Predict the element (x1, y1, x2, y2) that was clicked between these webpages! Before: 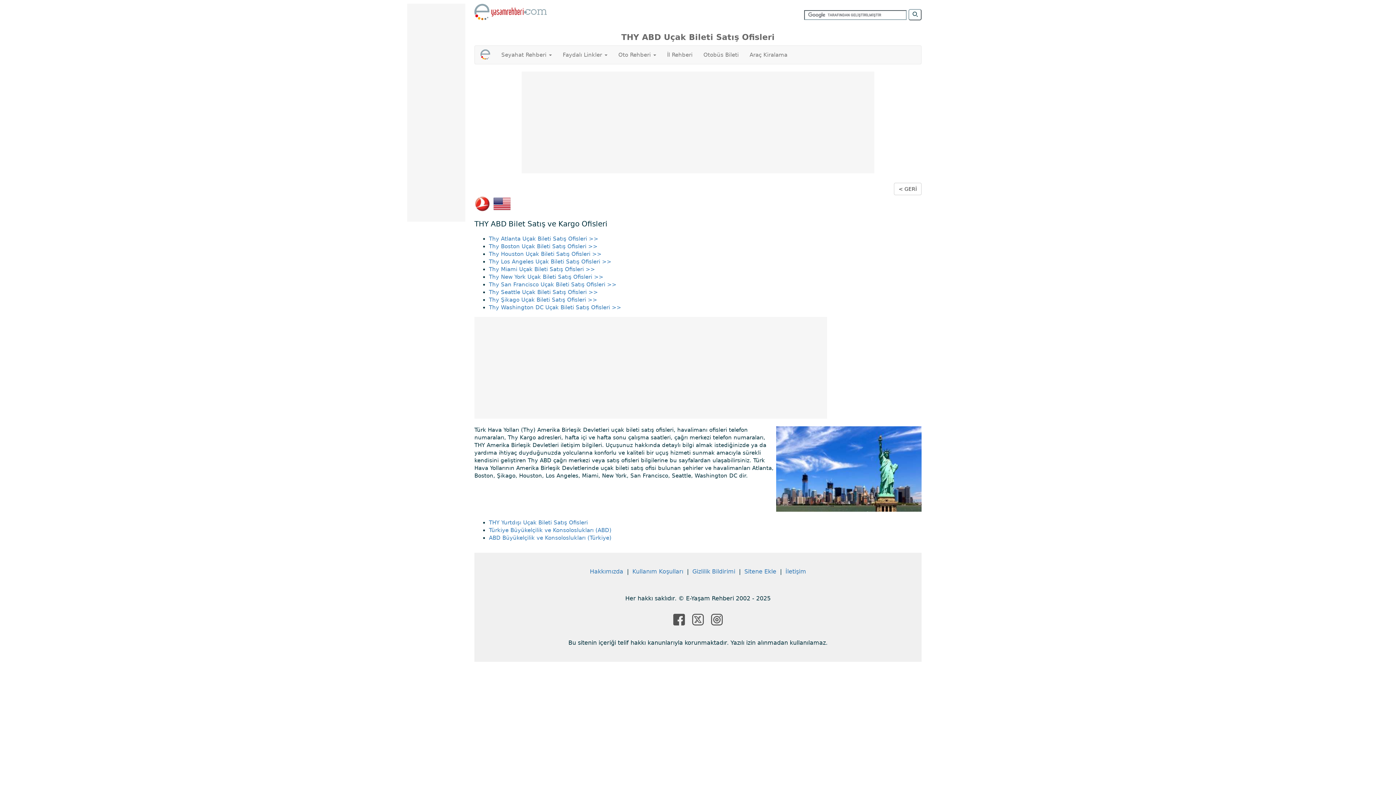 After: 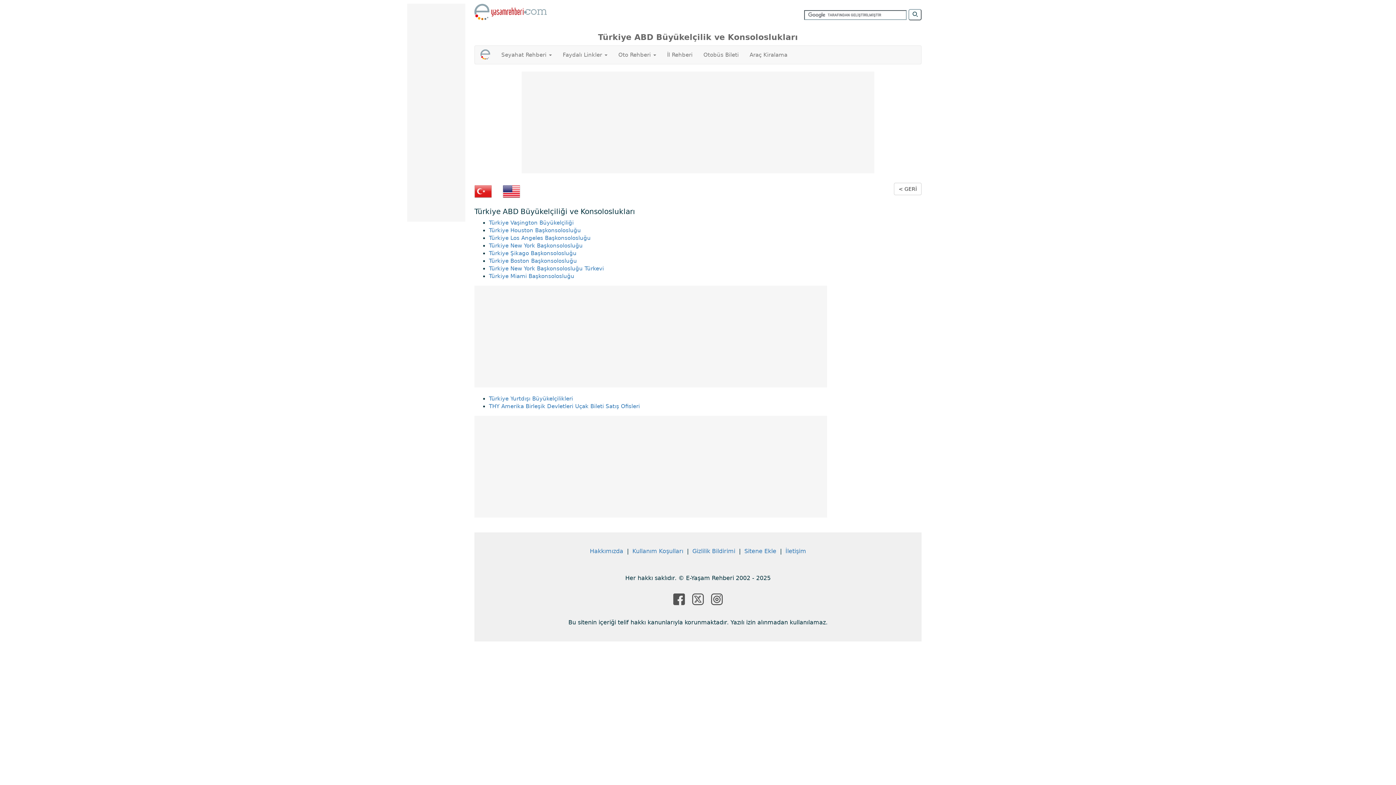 Action: label: Türkiye Büyükelçilik ve Konsoloslukları (ABD) bbox: (489, 527, 611, 533)